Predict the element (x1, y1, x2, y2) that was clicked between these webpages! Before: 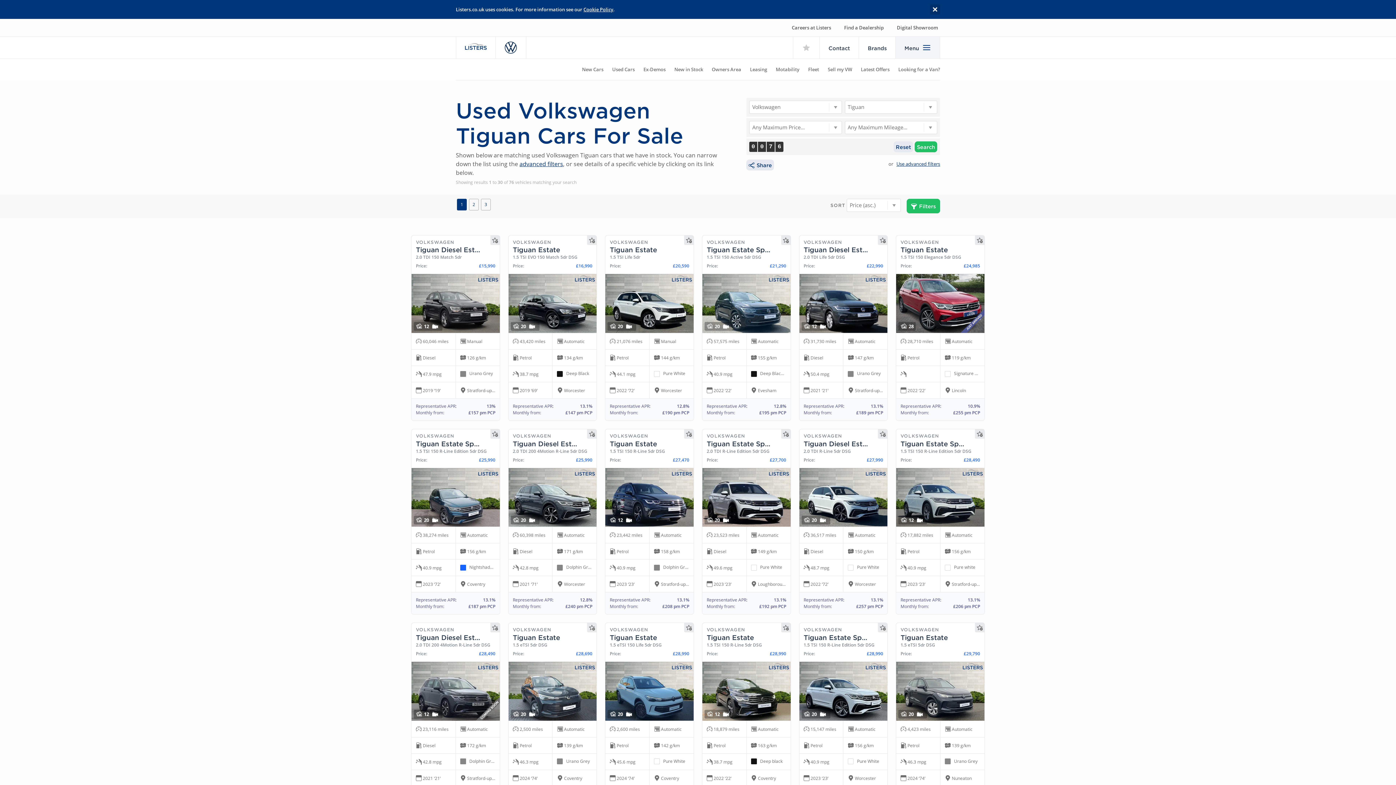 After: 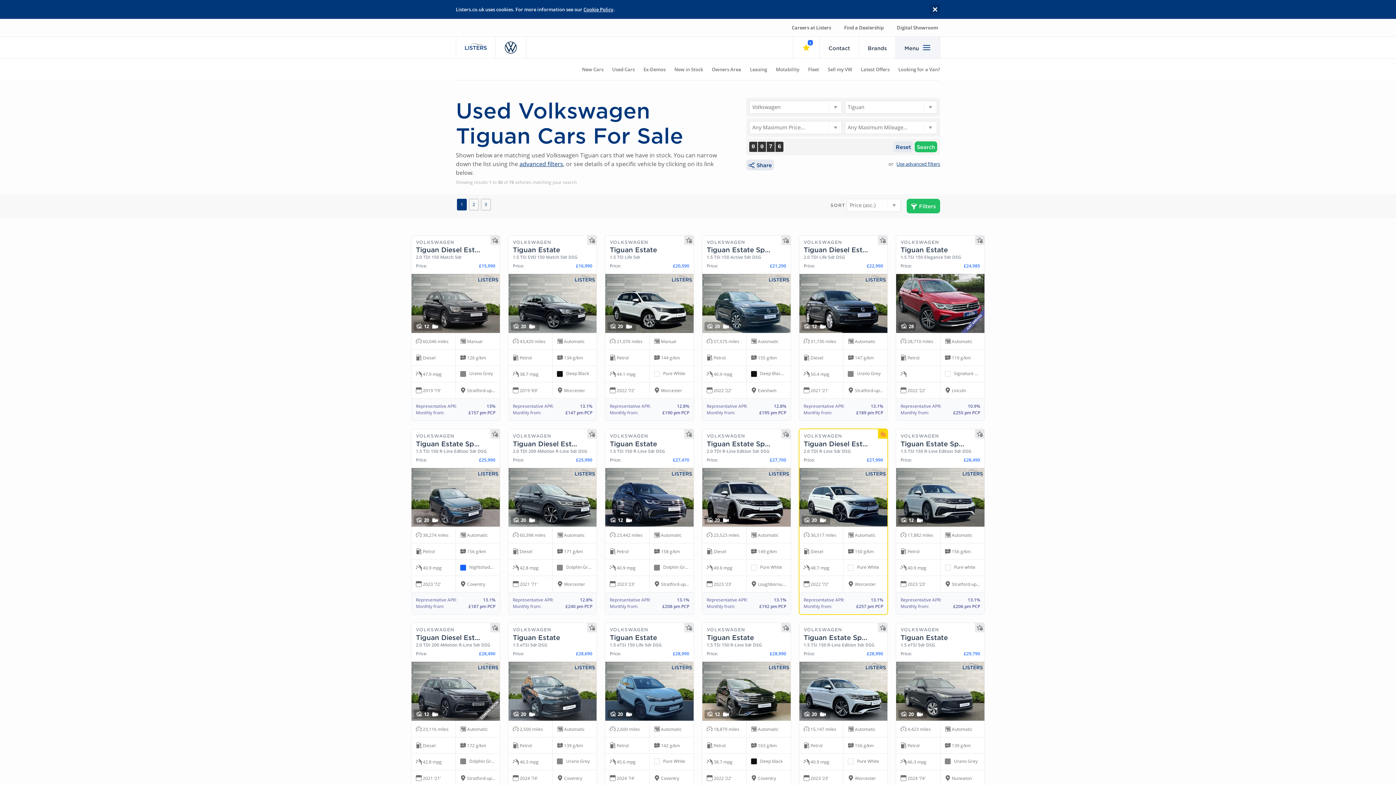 Action: bbox: (878, 429, 887, 438)